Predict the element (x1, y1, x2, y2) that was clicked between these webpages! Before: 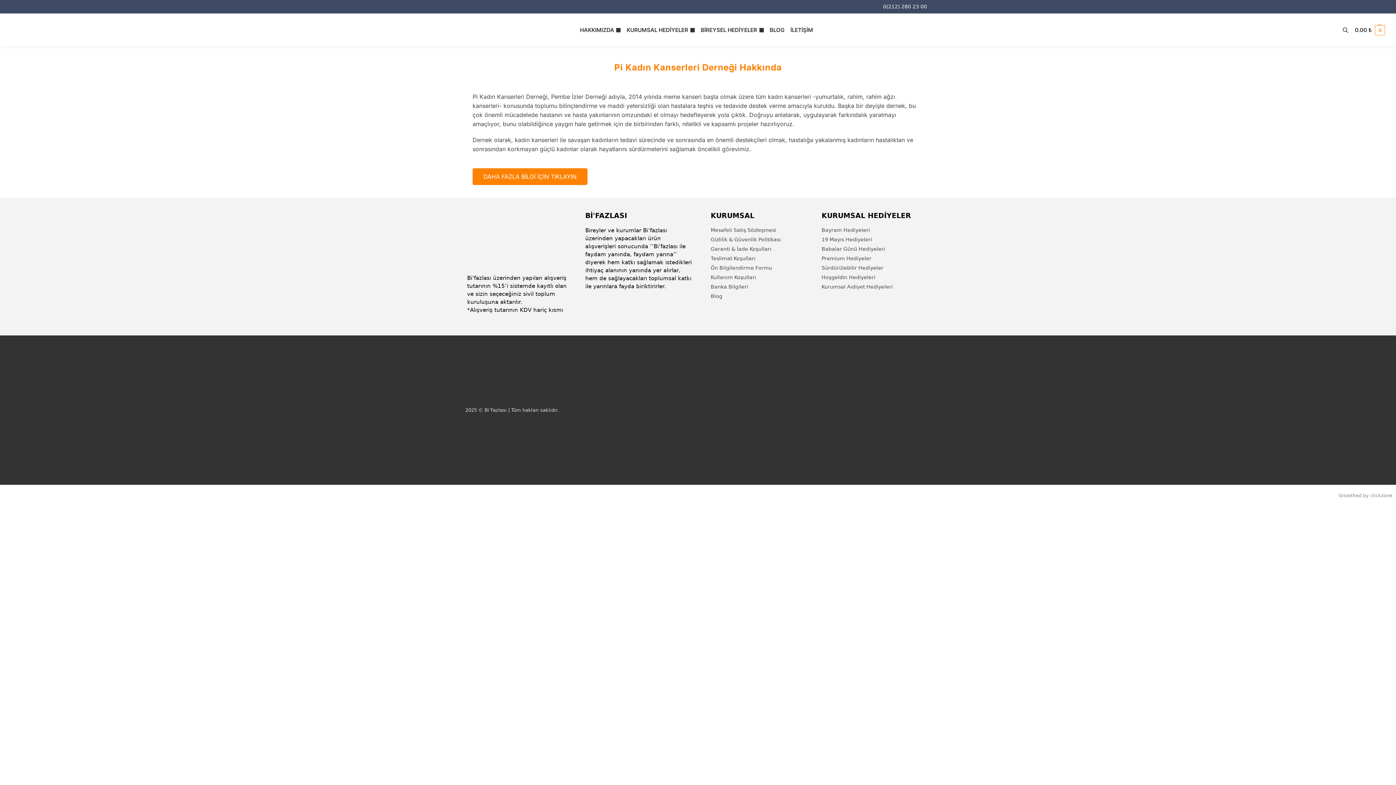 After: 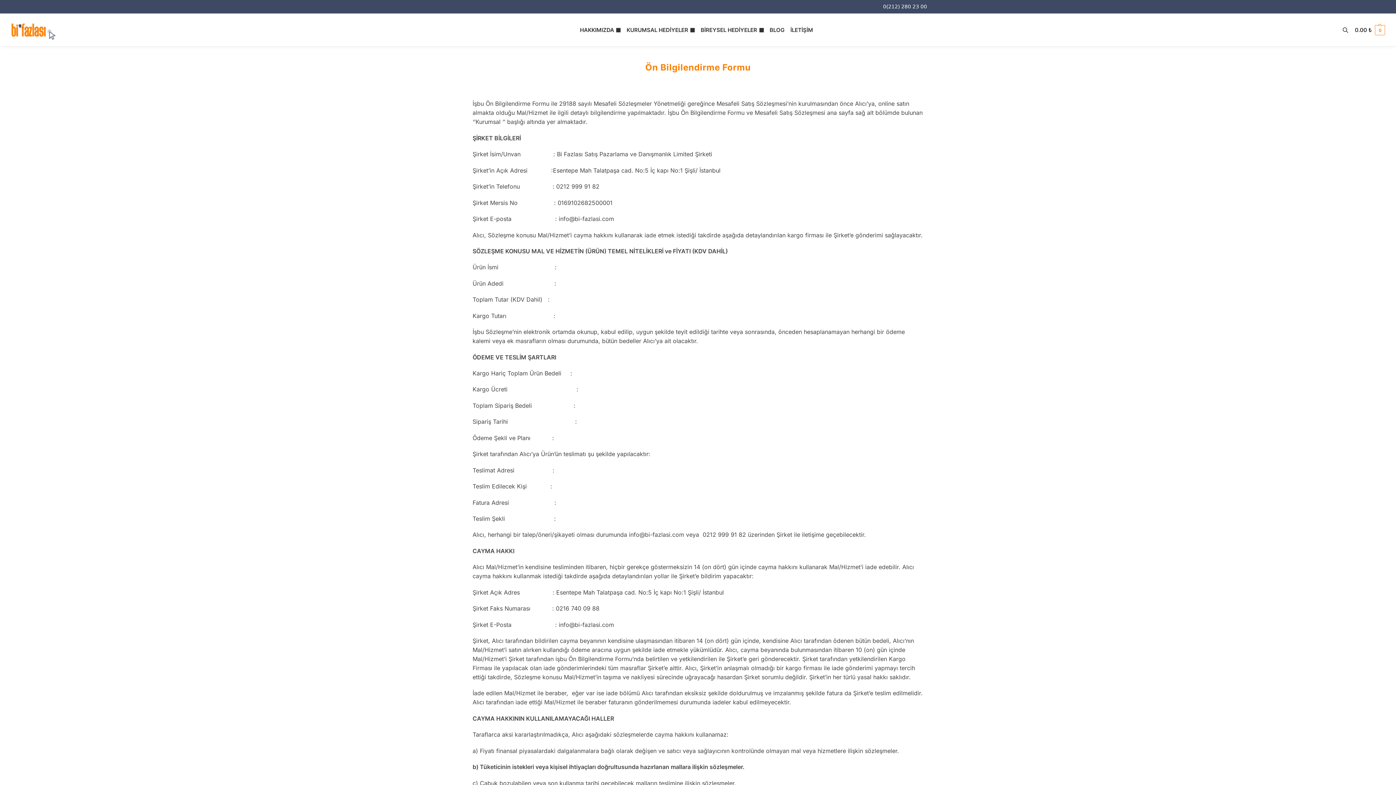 Action: bbox: (710, 264, 772, 271) label: Ön Bilgilendirme Formu